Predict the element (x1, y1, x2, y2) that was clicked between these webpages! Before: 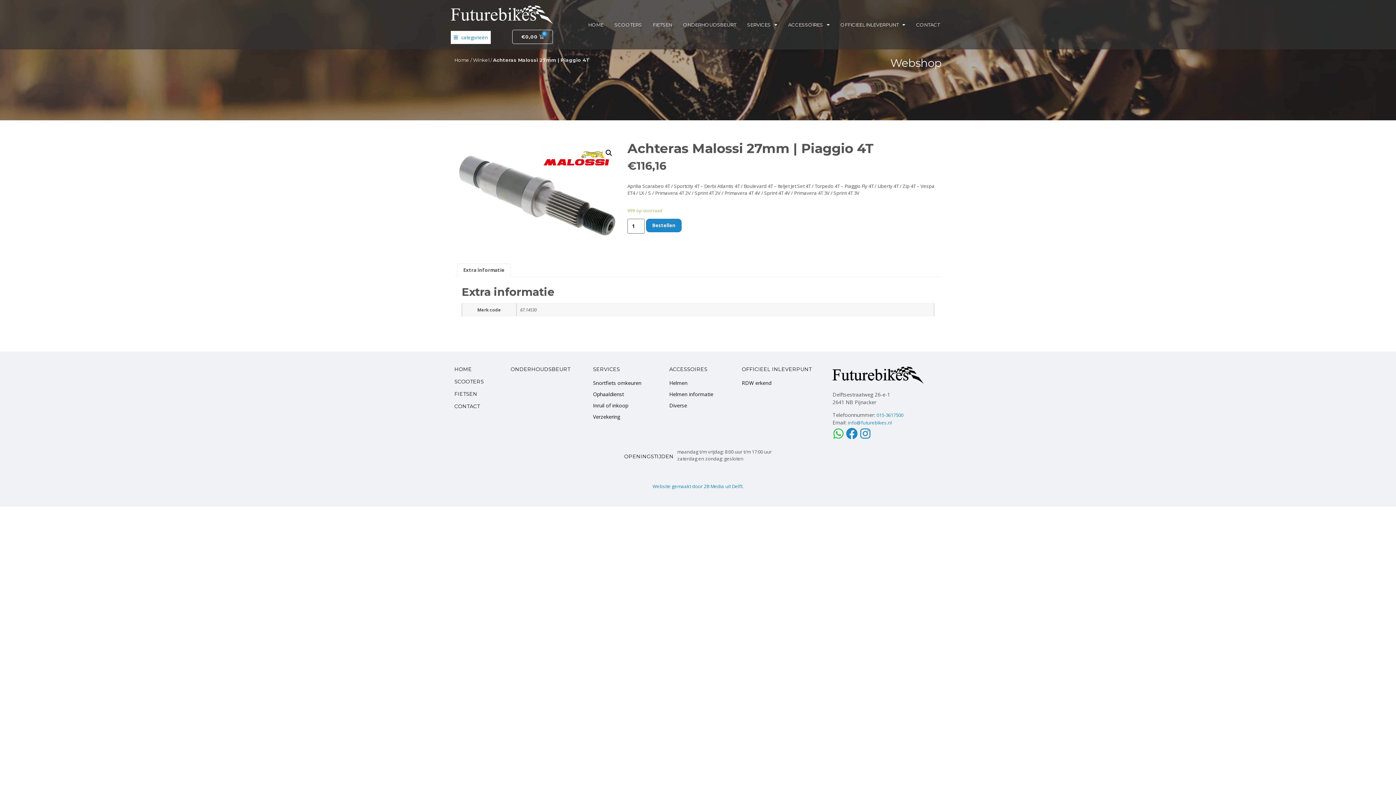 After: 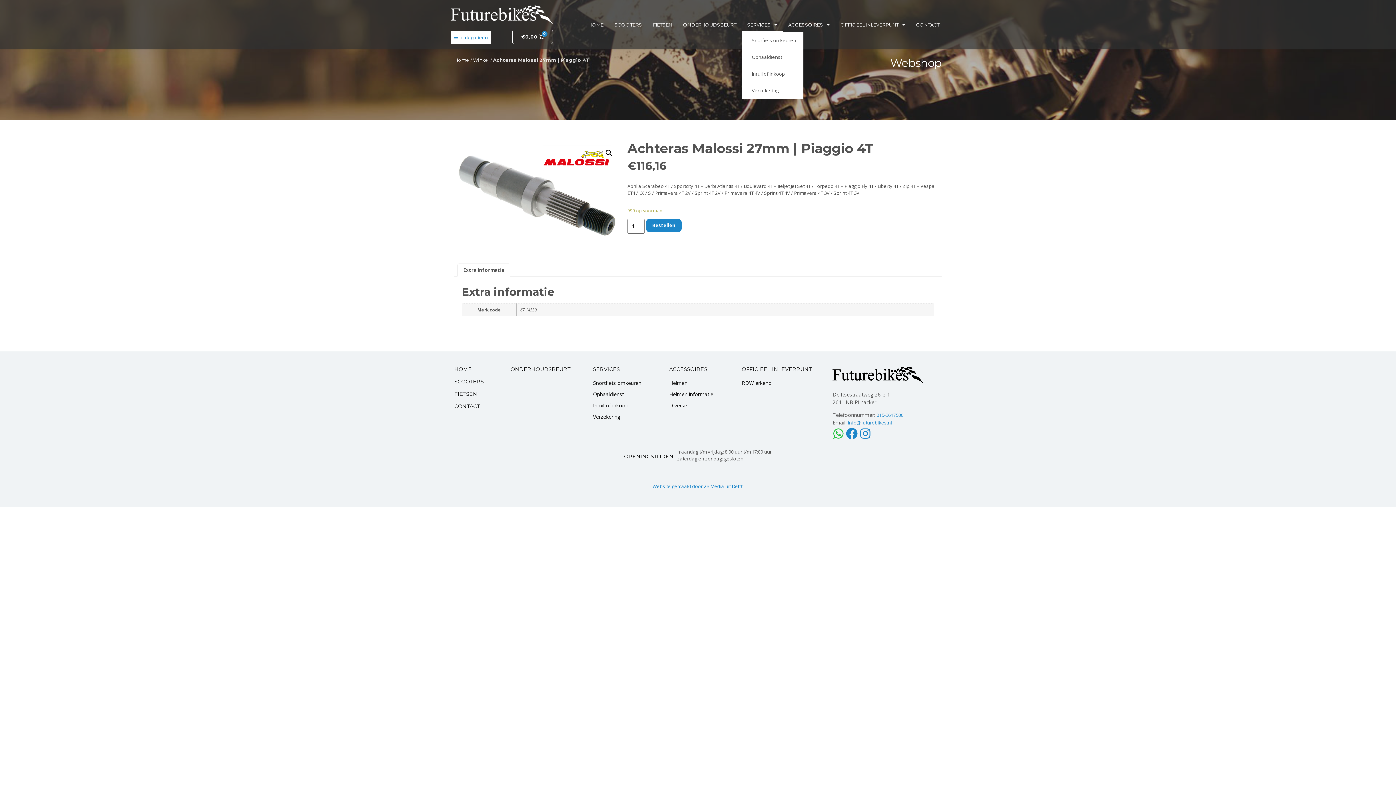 Action: label: SERVICES bbox: (741, 17, 782, 31)